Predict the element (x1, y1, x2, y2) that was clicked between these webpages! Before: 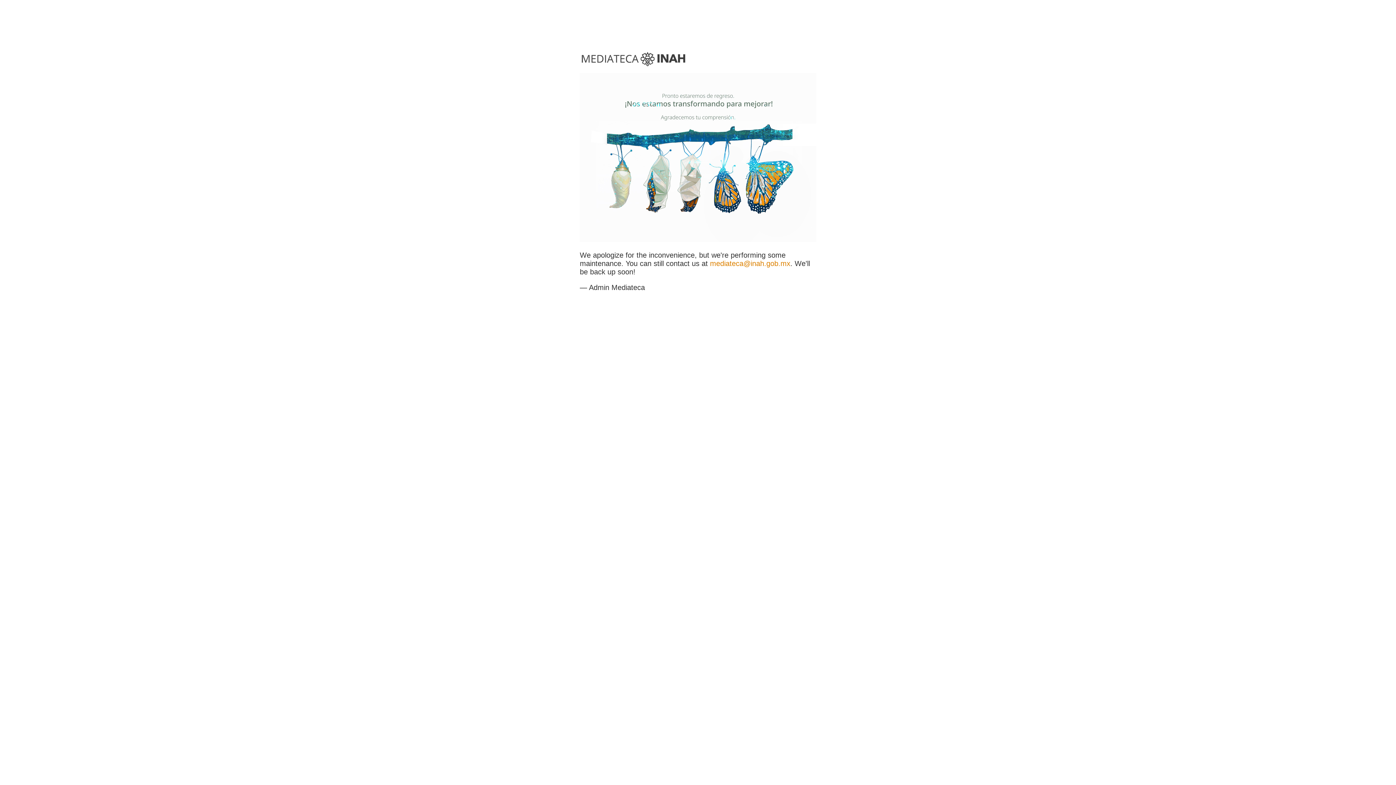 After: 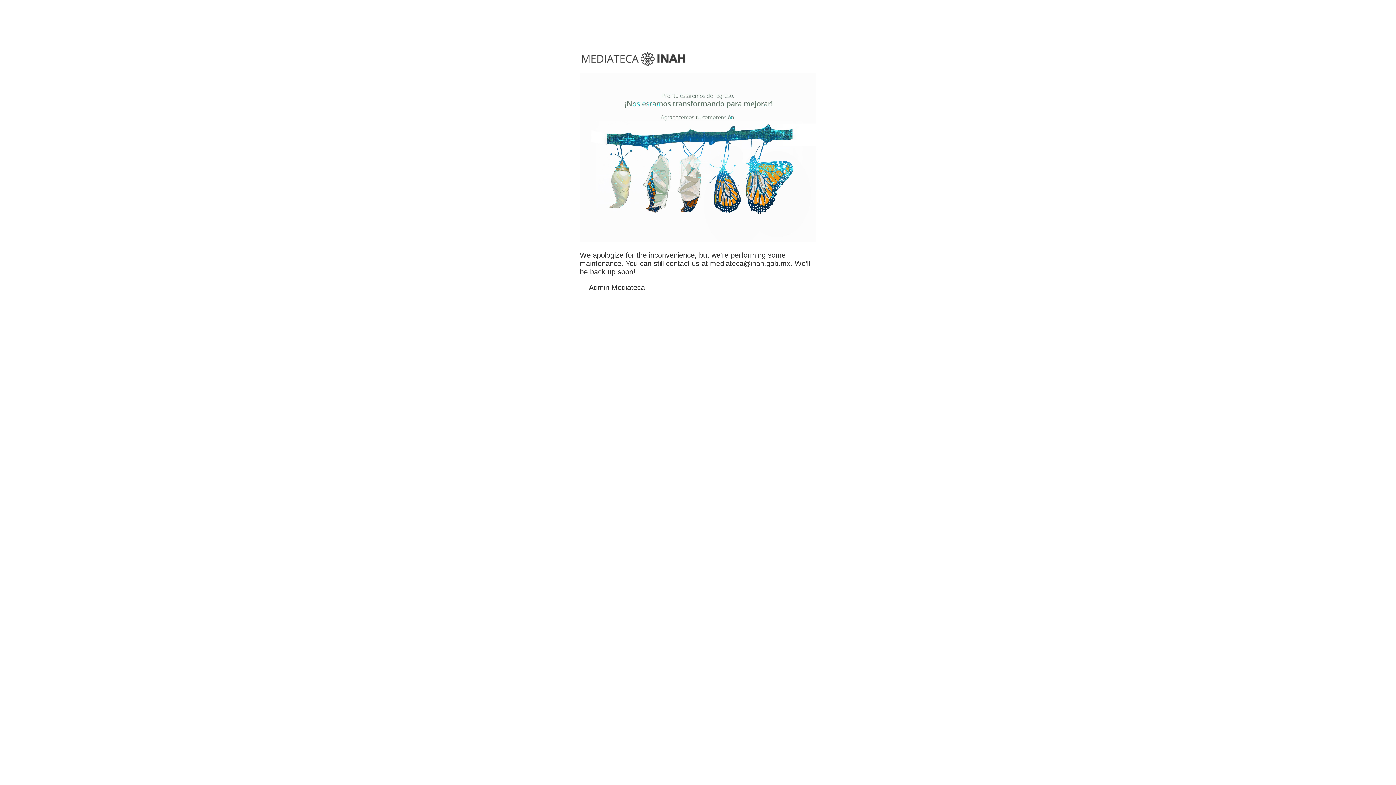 Action: bbox: (710, 259, 790, 267) label: mediateca@inah.gob.mx